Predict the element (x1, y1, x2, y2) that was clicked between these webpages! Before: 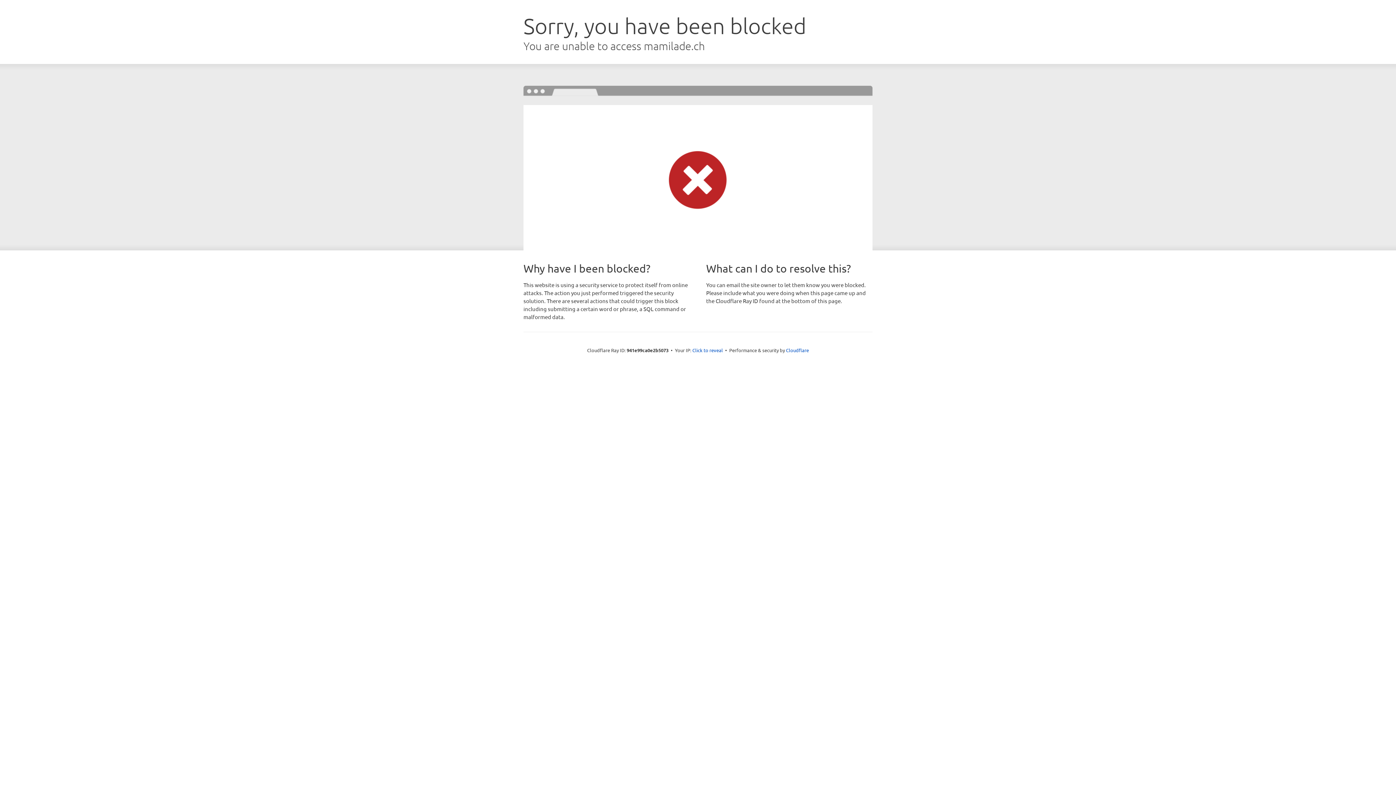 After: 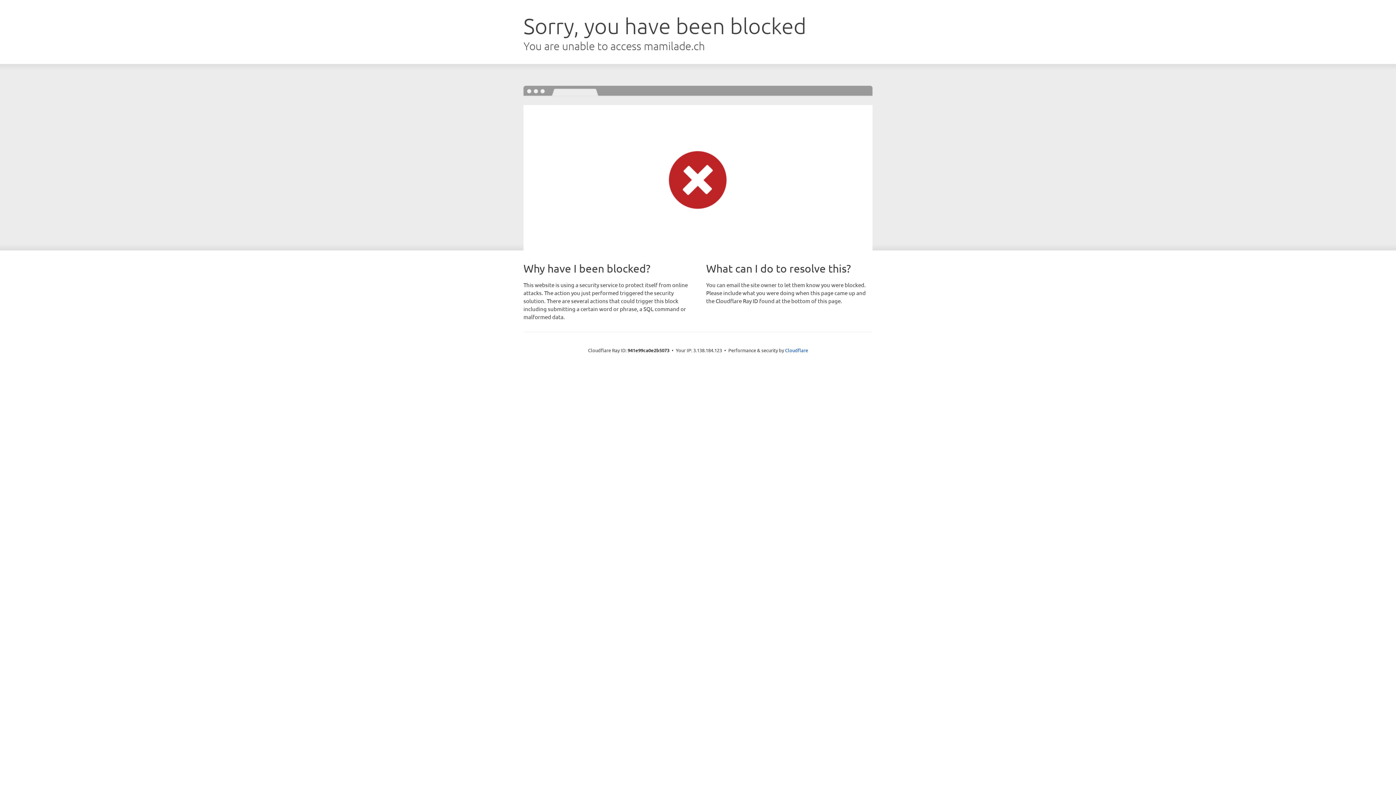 Action: label: Click to reveal bbox: (692, 346, 723, 353)